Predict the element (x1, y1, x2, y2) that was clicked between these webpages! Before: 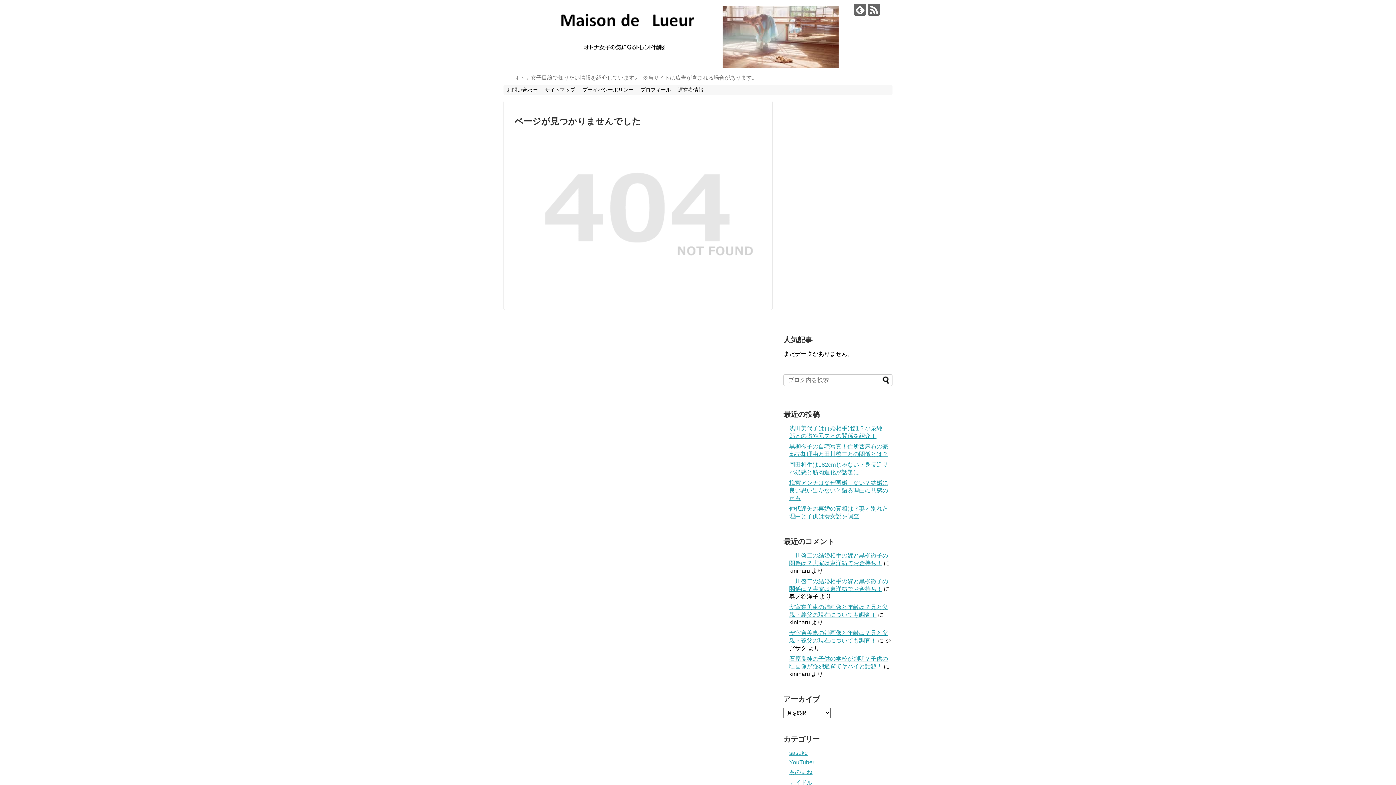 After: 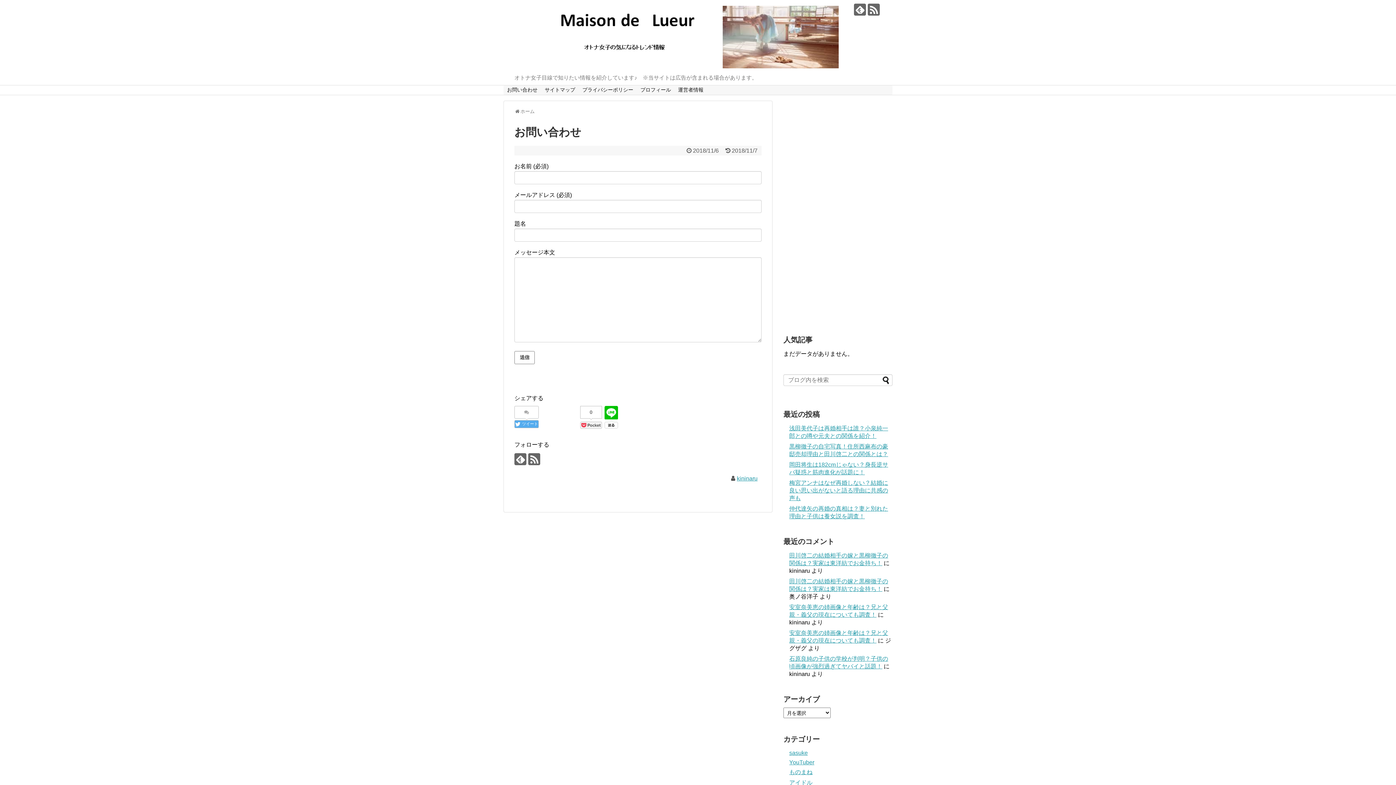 Action: label: お問い合わせ bbox: (503, 85, 541, 94)